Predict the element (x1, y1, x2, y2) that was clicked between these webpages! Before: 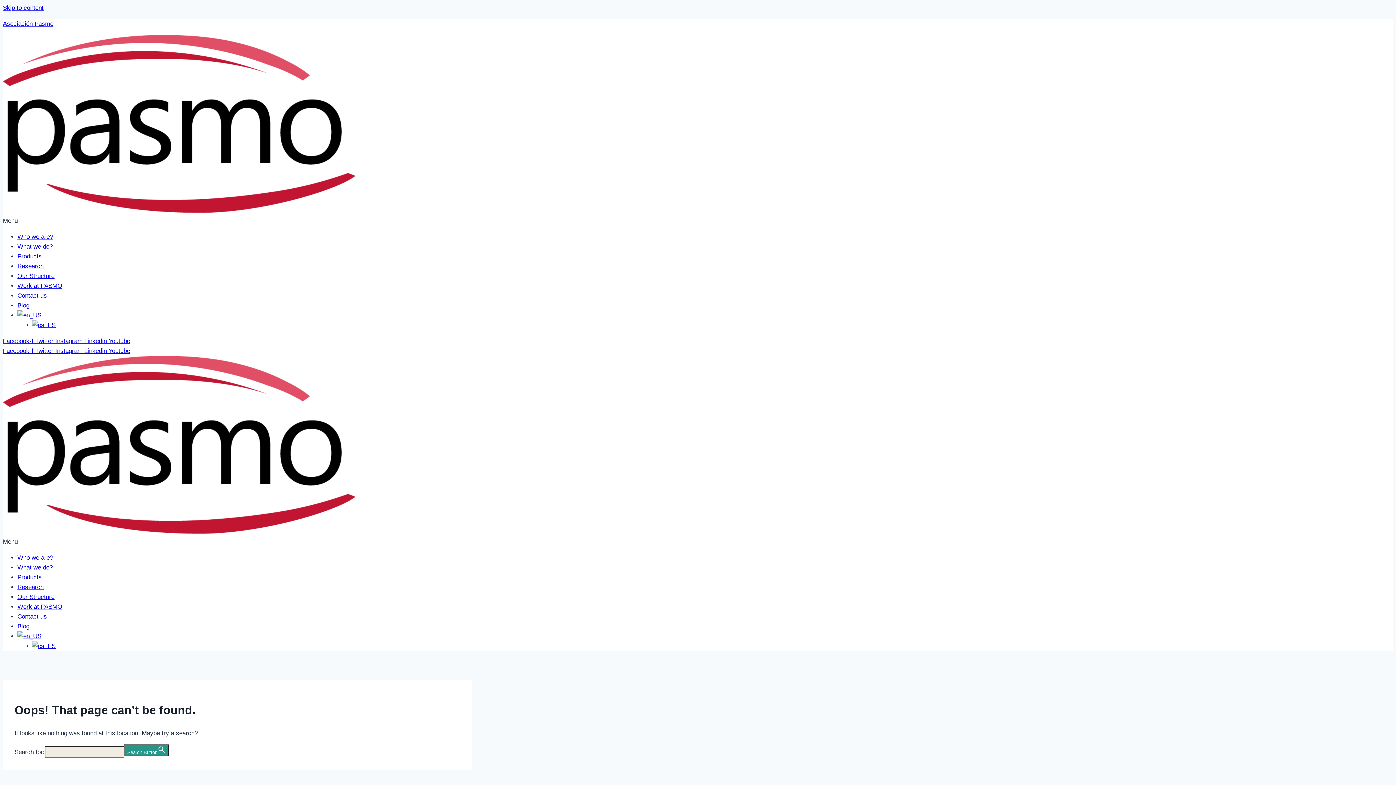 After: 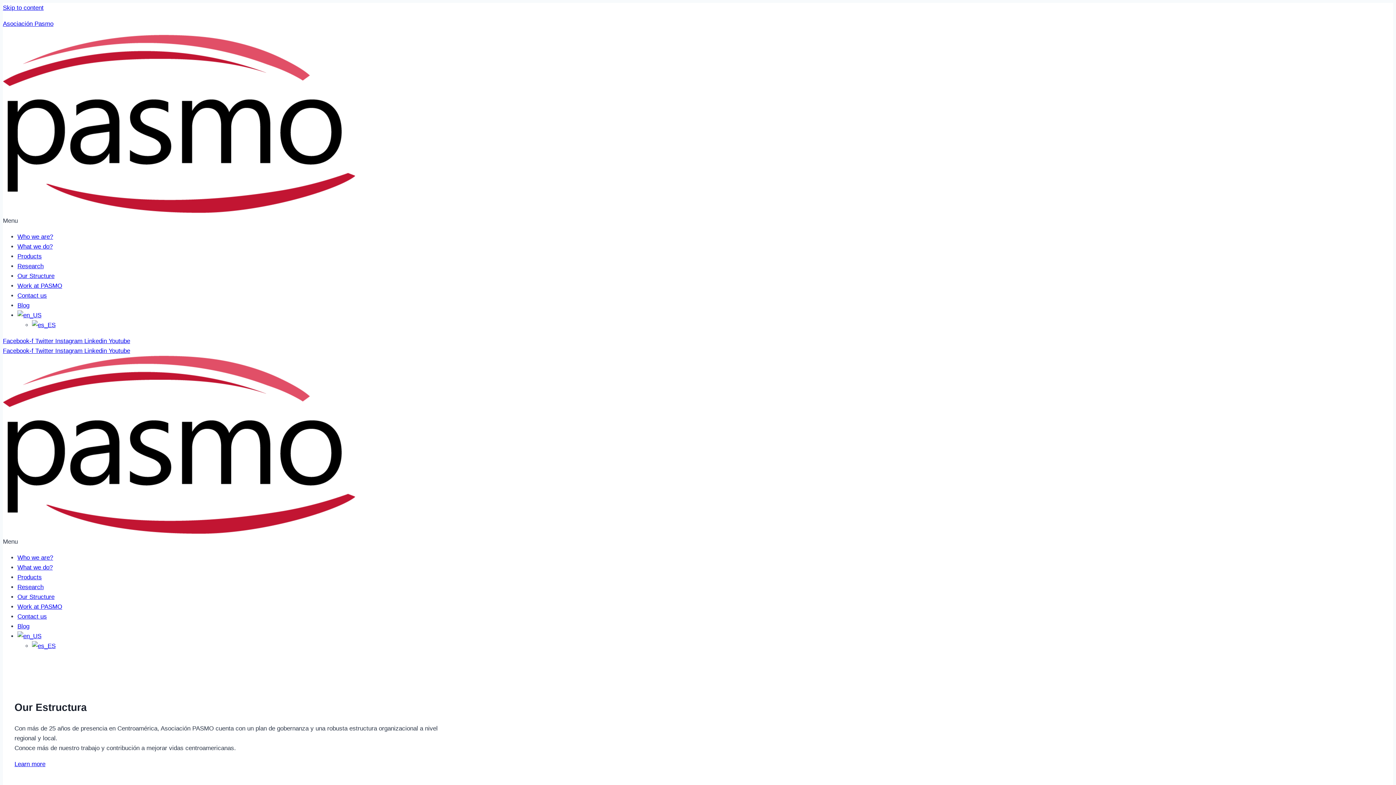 Action: label: Our Structure bbox: (17, 593, 54, 600)